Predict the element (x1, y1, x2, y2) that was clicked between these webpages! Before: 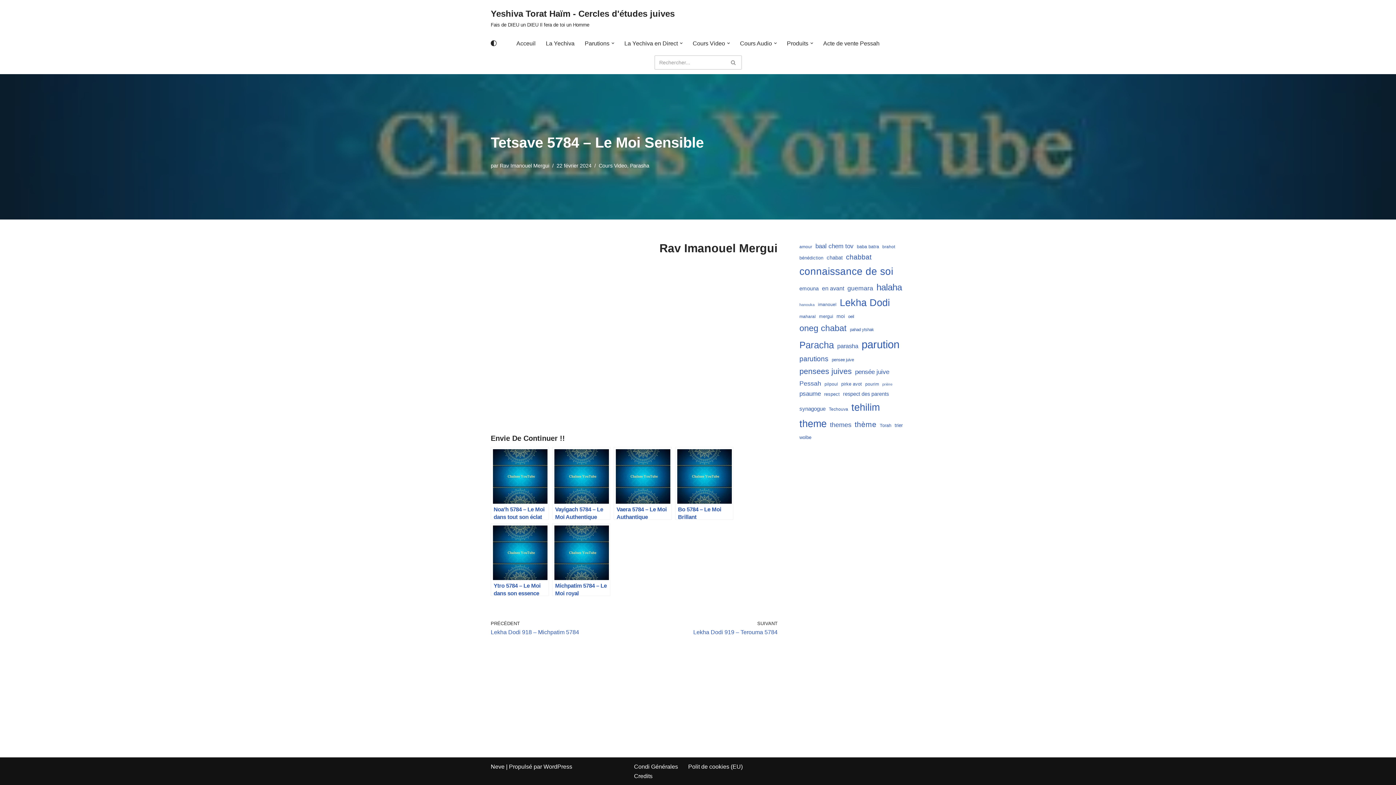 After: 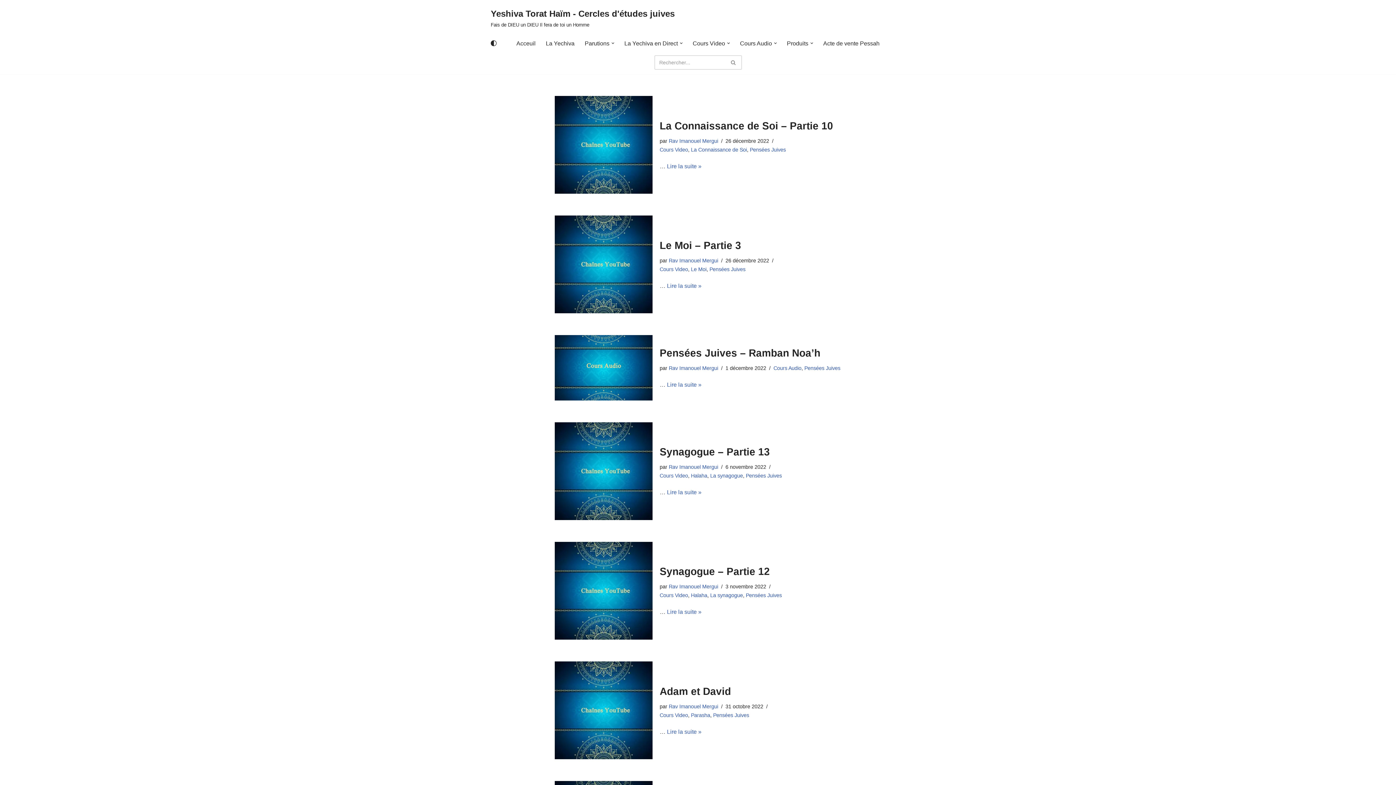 Action: label: pensée juive (24 éléments) bbox: (855, 366, 889, 377)